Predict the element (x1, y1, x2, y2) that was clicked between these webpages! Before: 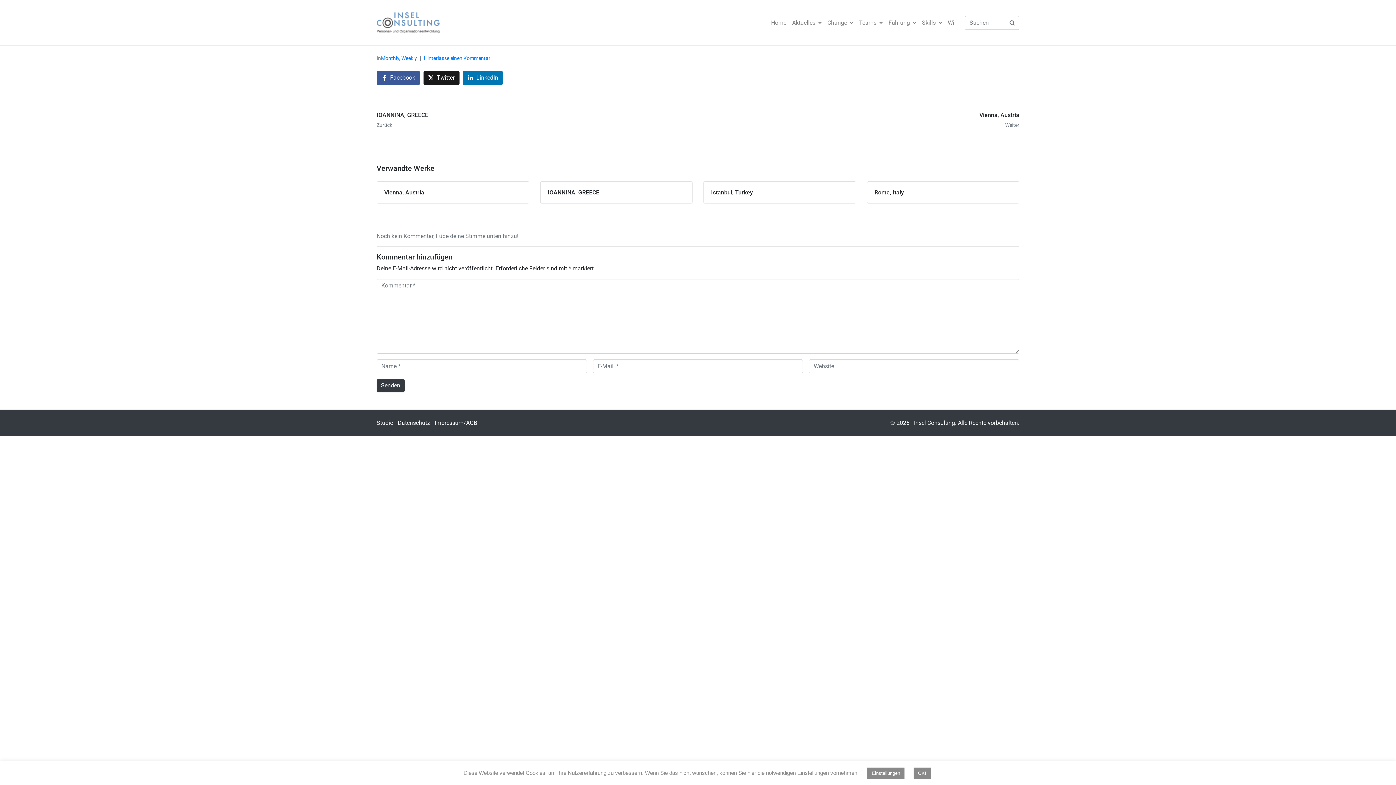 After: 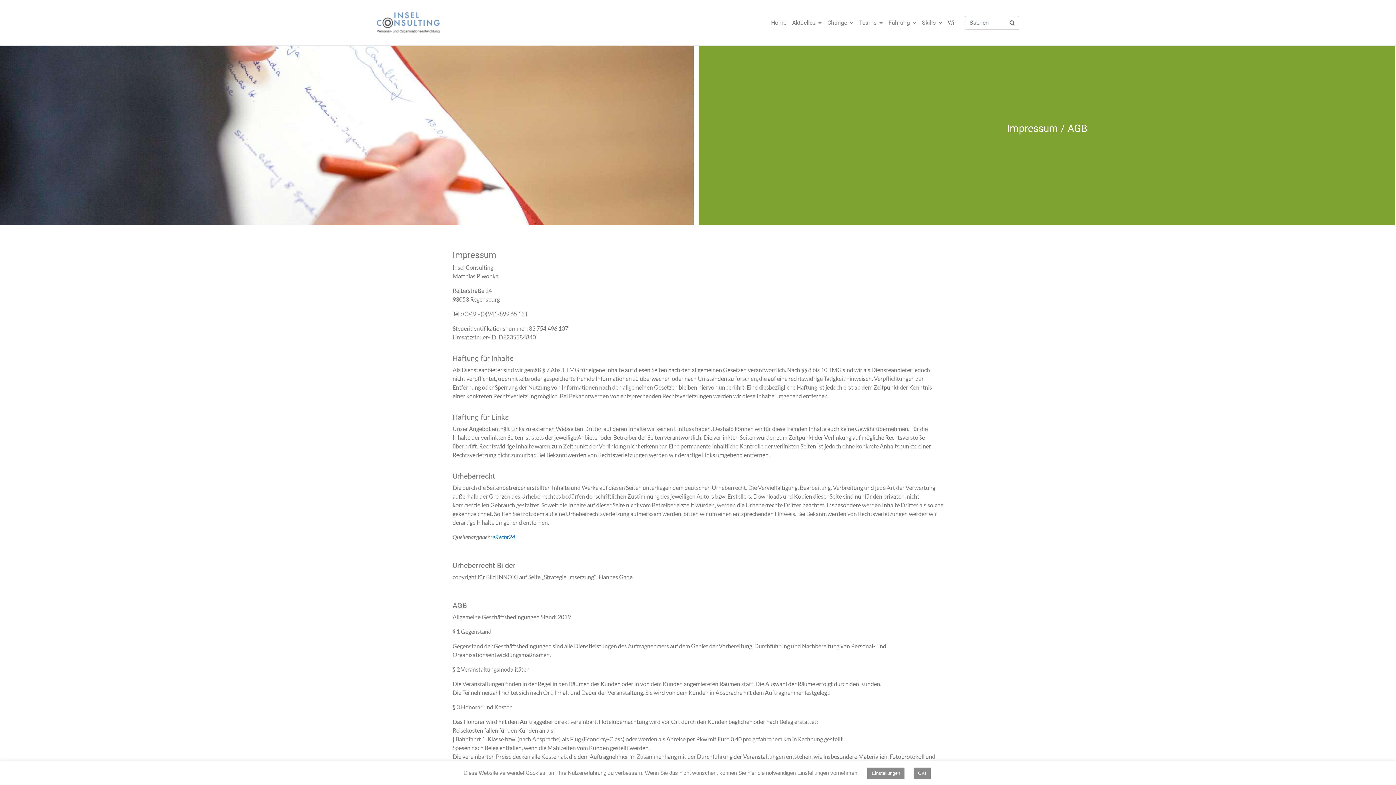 Action: bbox: (434, 419, 477, 426) label: Impressum/AGB